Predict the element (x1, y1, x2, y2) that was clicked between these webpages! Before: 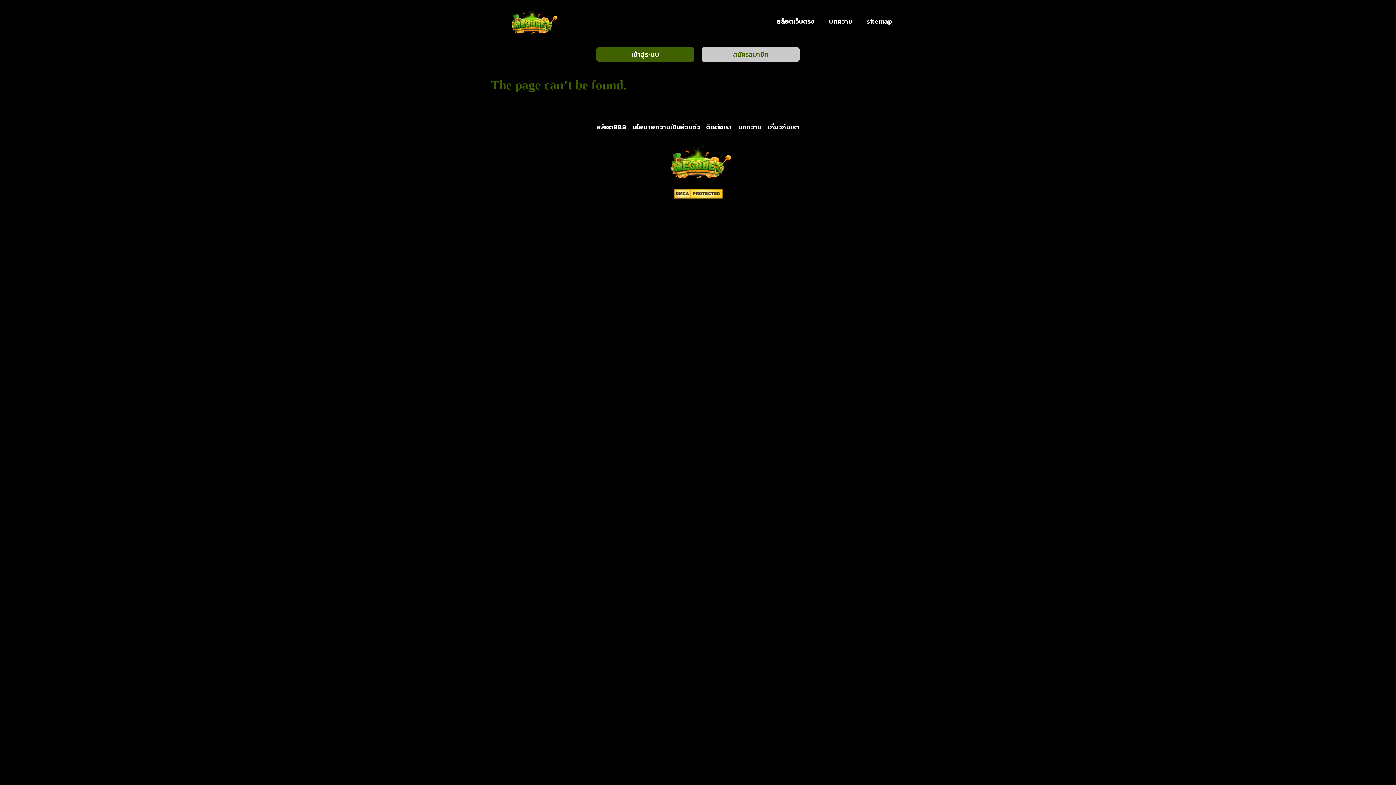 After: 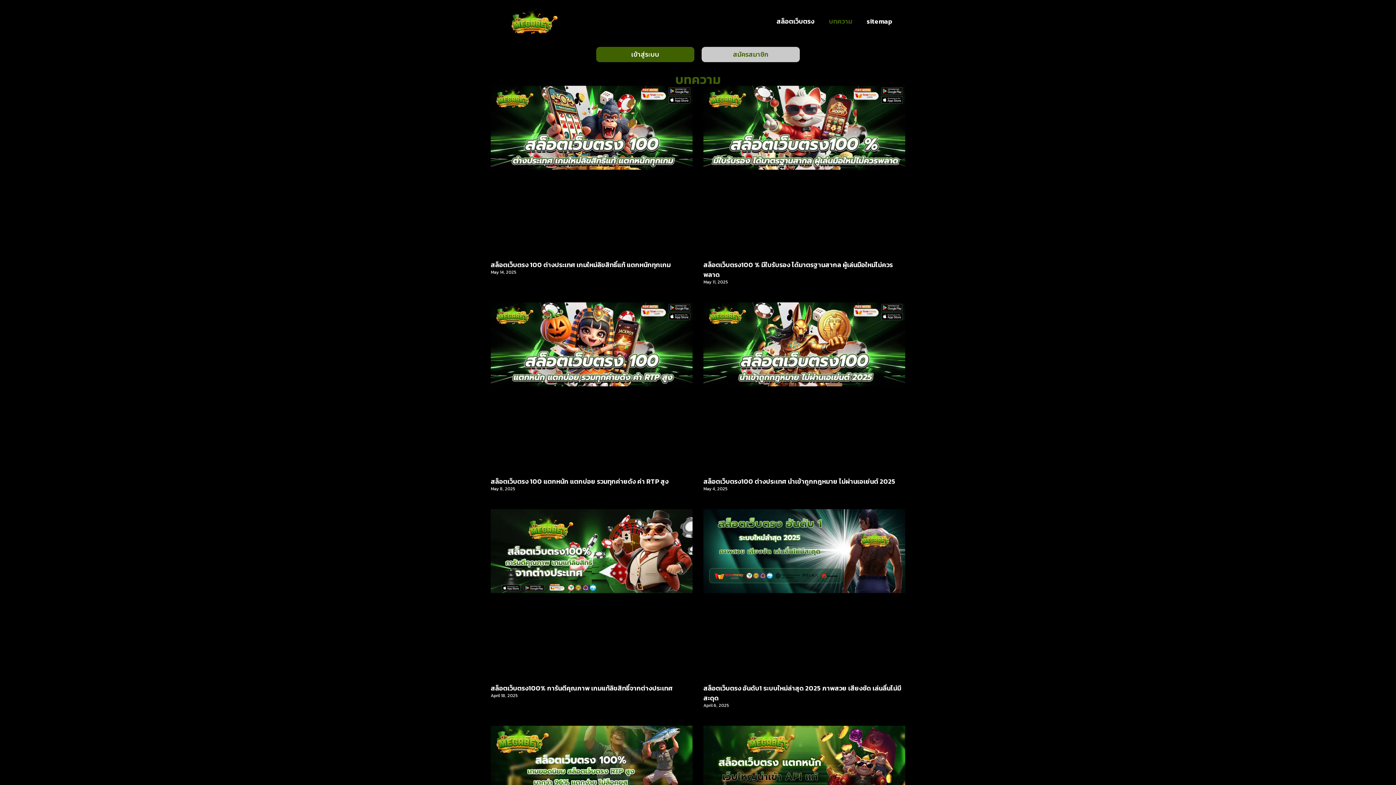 Action: label: บทความ bbox: (735, 118, 764, 135)